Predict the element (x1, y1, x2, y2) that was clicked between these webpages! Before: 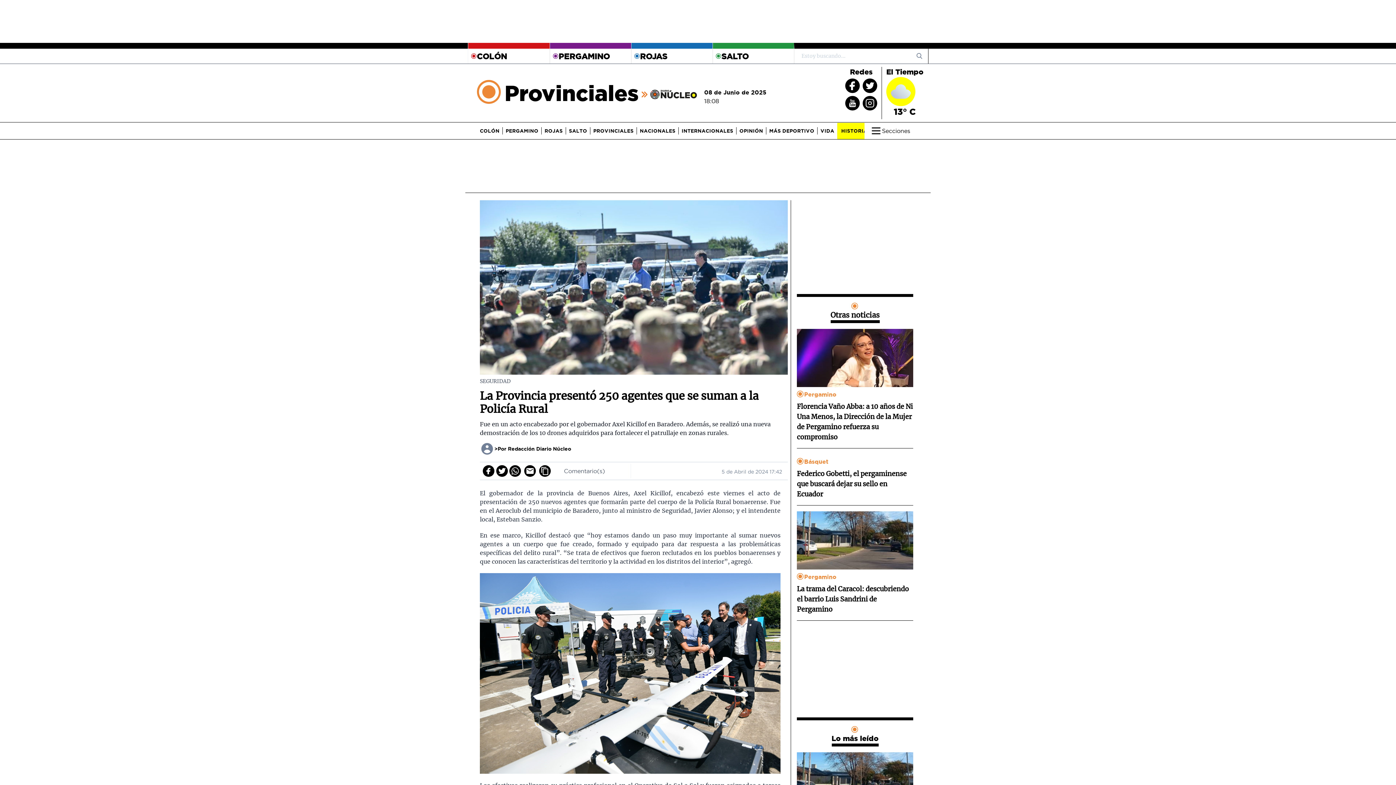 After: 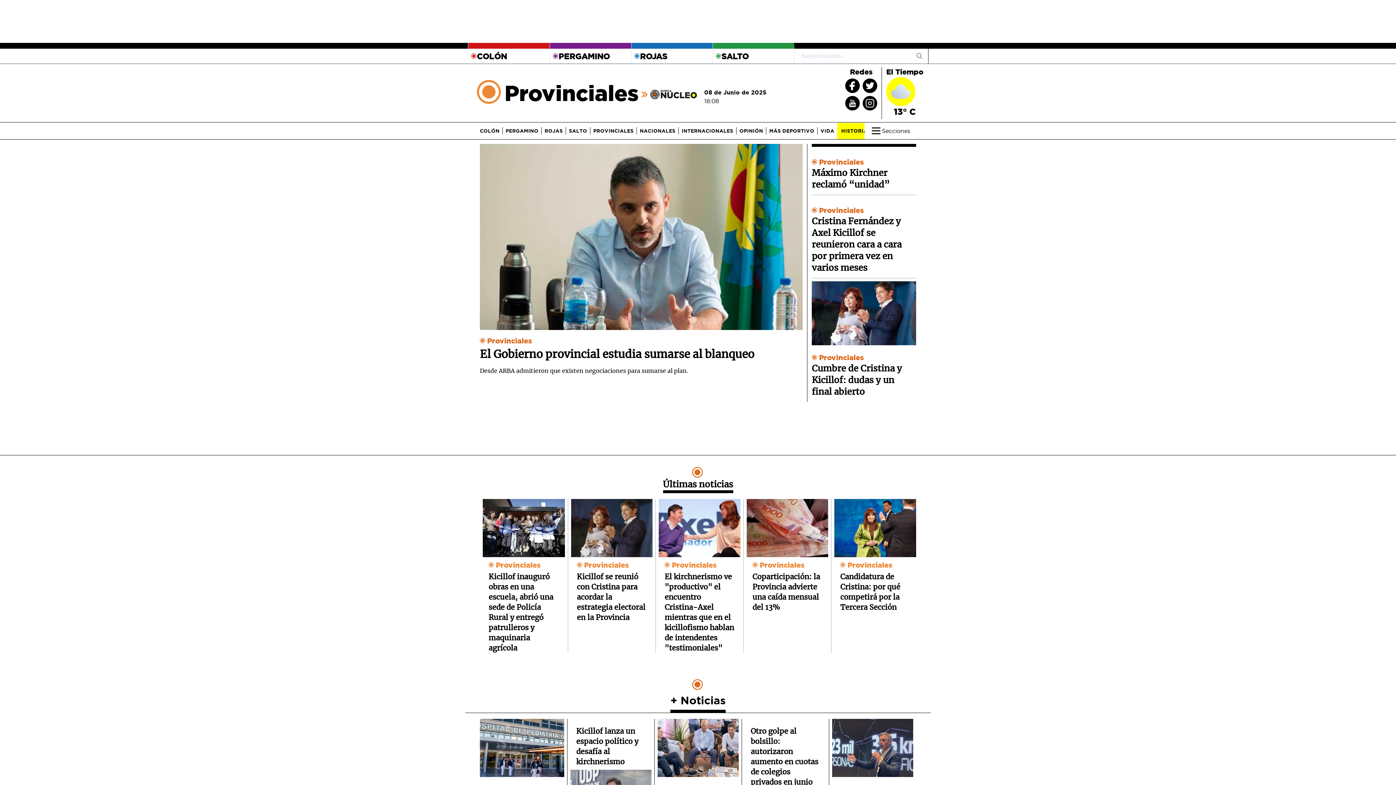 Action: label: Provinciales bbox: (504, 82, 638, 104)